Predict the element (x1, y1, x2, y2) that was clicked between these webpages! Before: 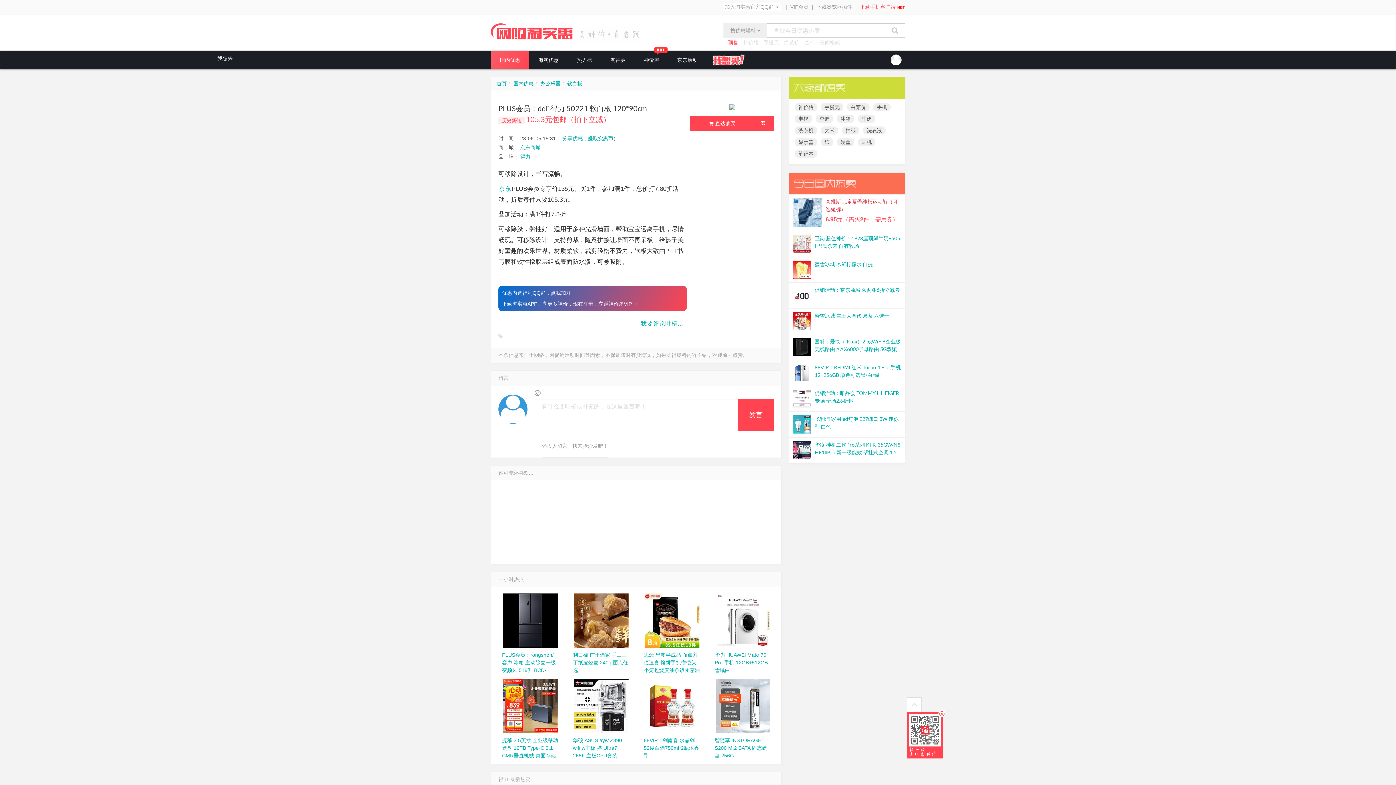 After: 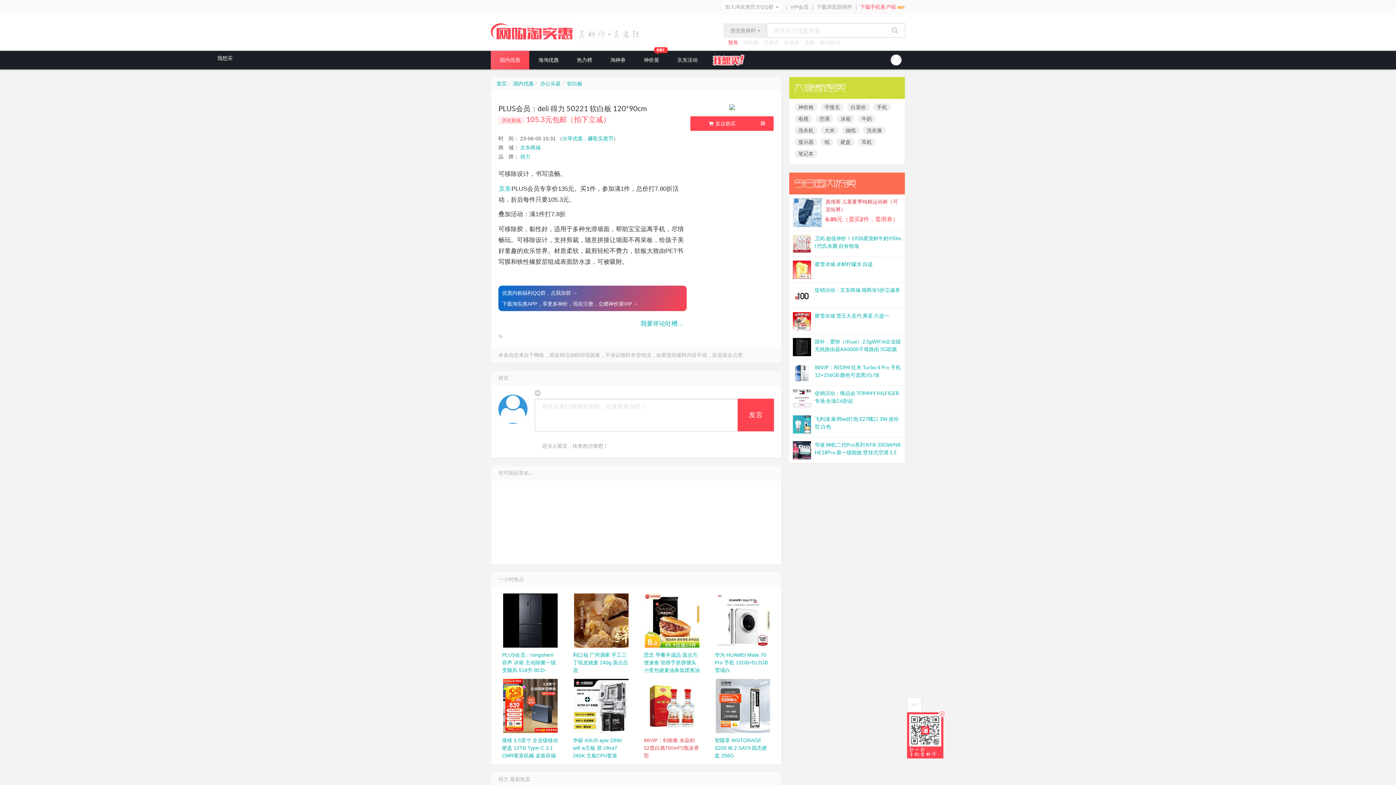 Action: label: 88VIP：剑南春 水晶剑52度白酒750ml*2瓶浓香型 bbox: (644, 737, 699, 758)